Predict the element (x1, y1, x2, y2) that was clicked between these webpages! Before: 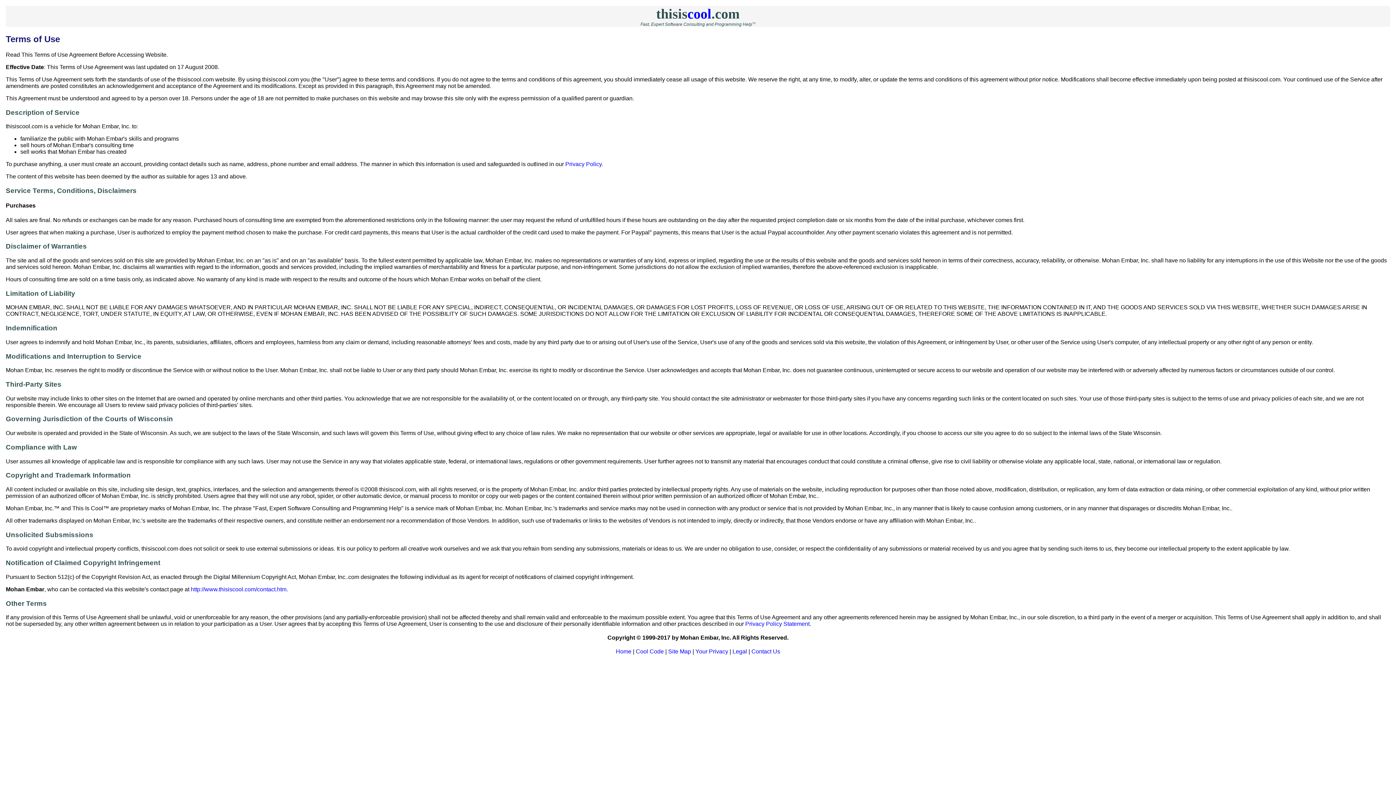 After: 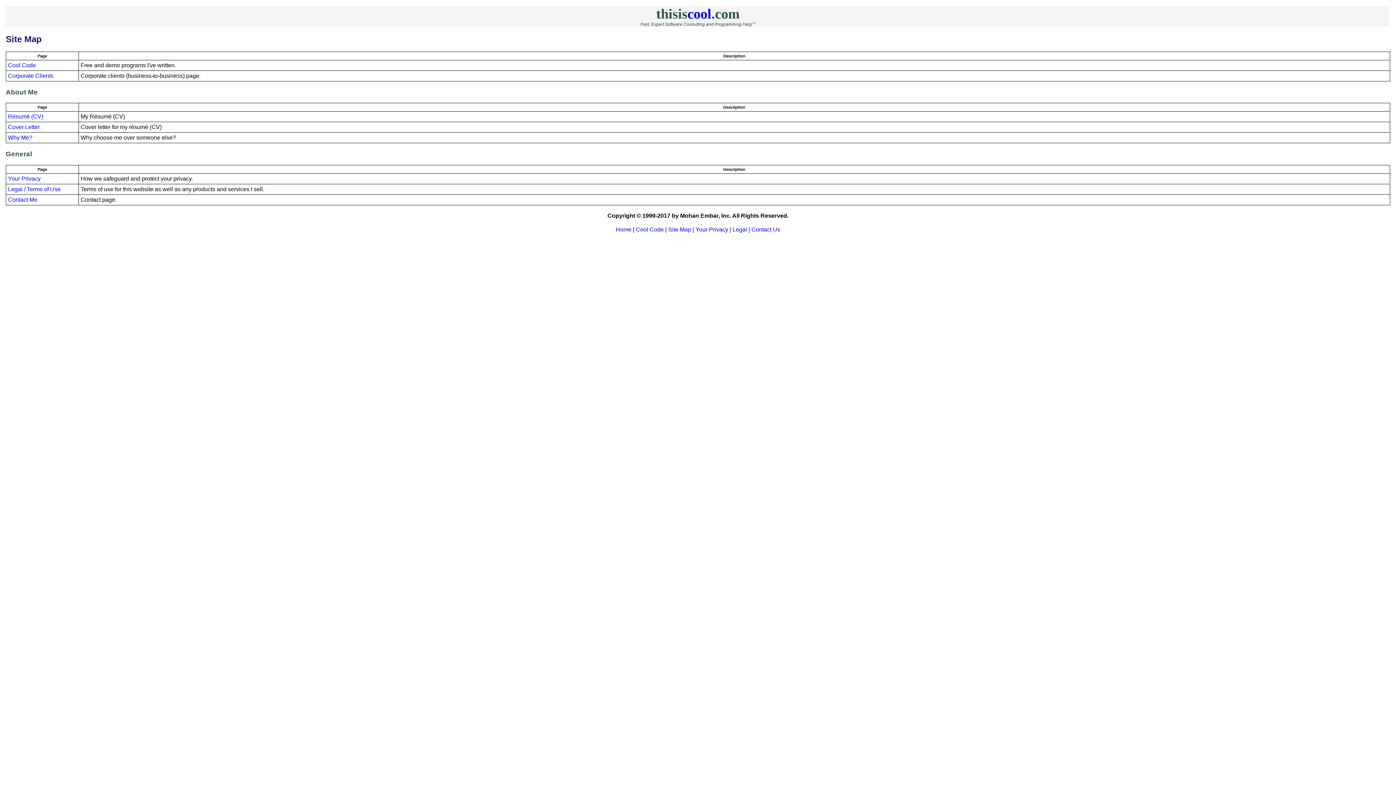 Action: bbox: (668, 648, 691, 655) label: Site Map